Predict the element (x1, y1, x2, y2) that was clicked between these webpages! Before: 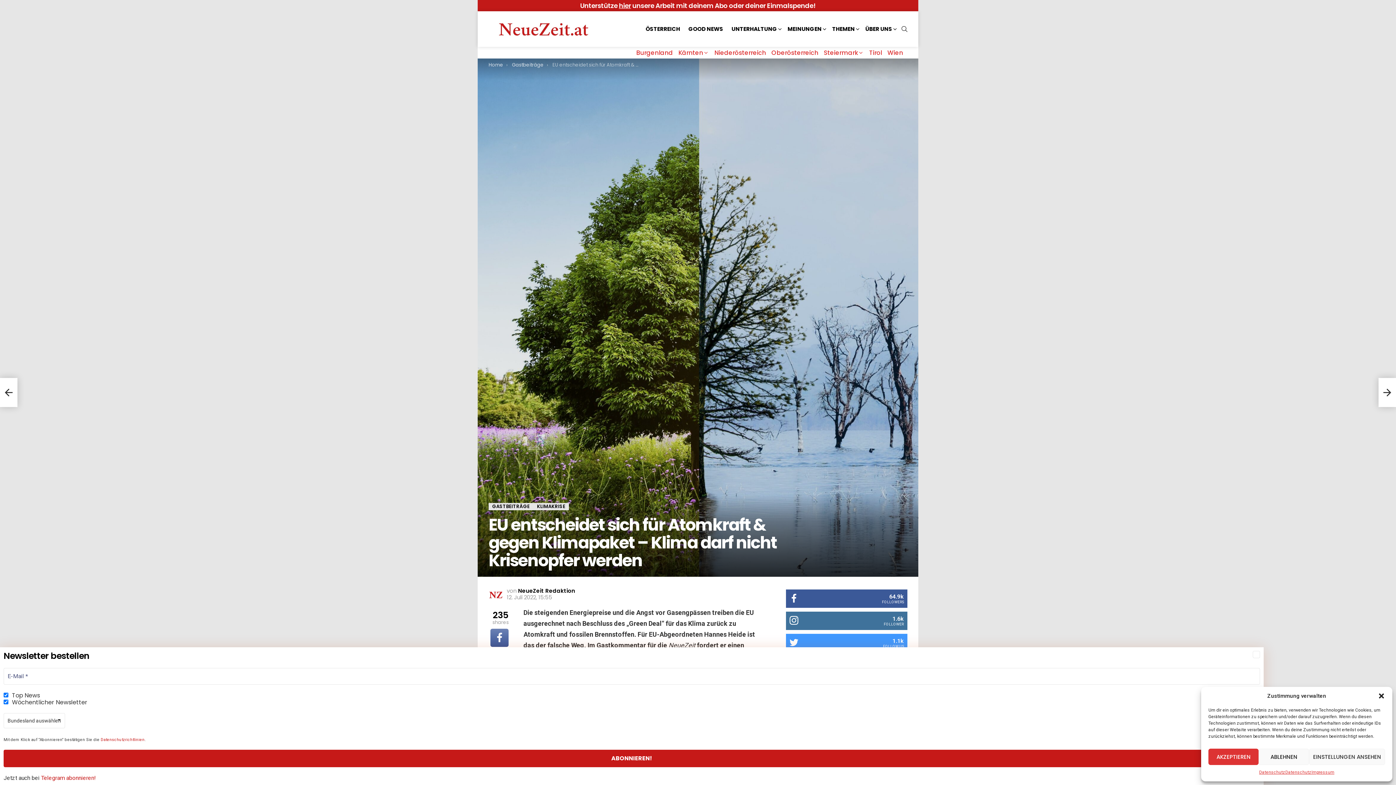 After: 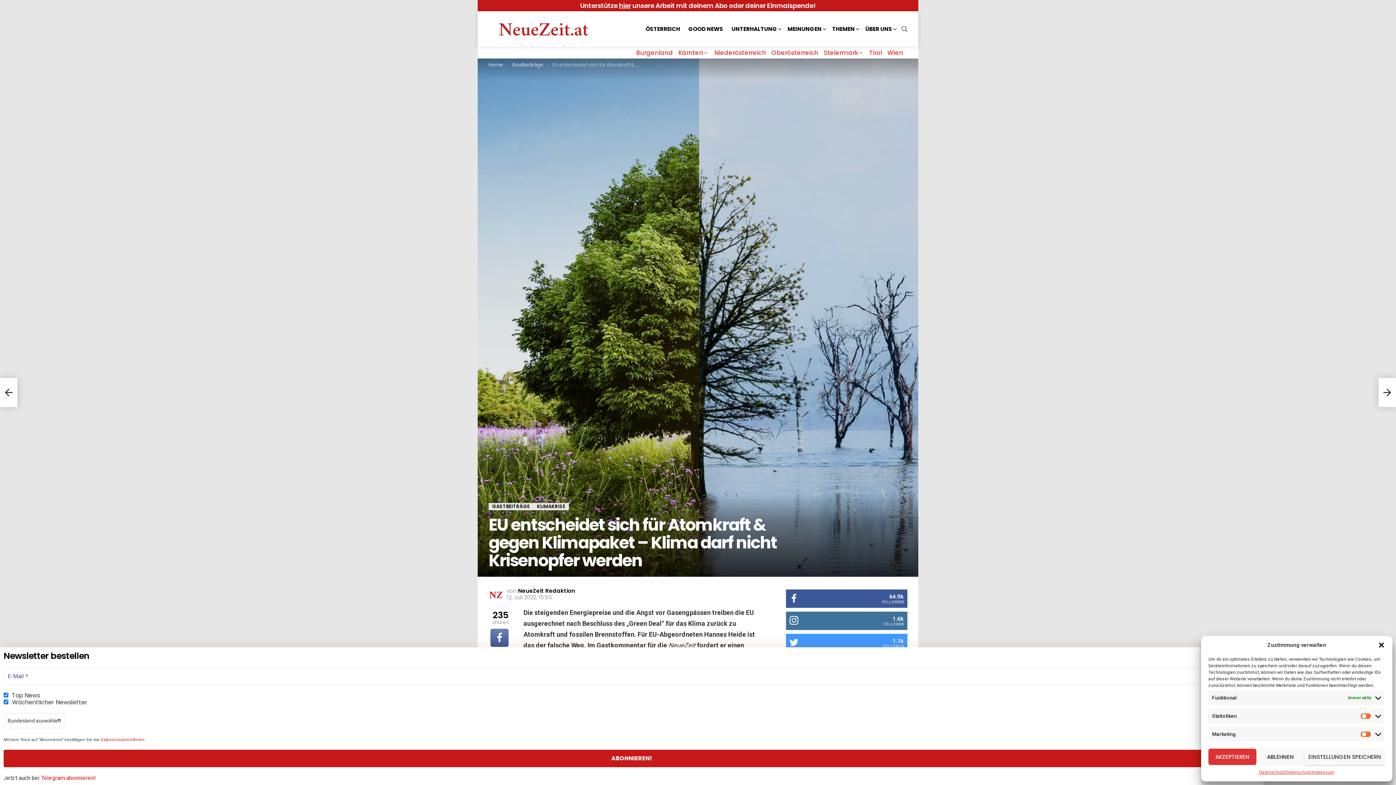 Action: label: EINSTELLUNGEN ANSEHEN bbox: (1309, 749, 1385, 765)